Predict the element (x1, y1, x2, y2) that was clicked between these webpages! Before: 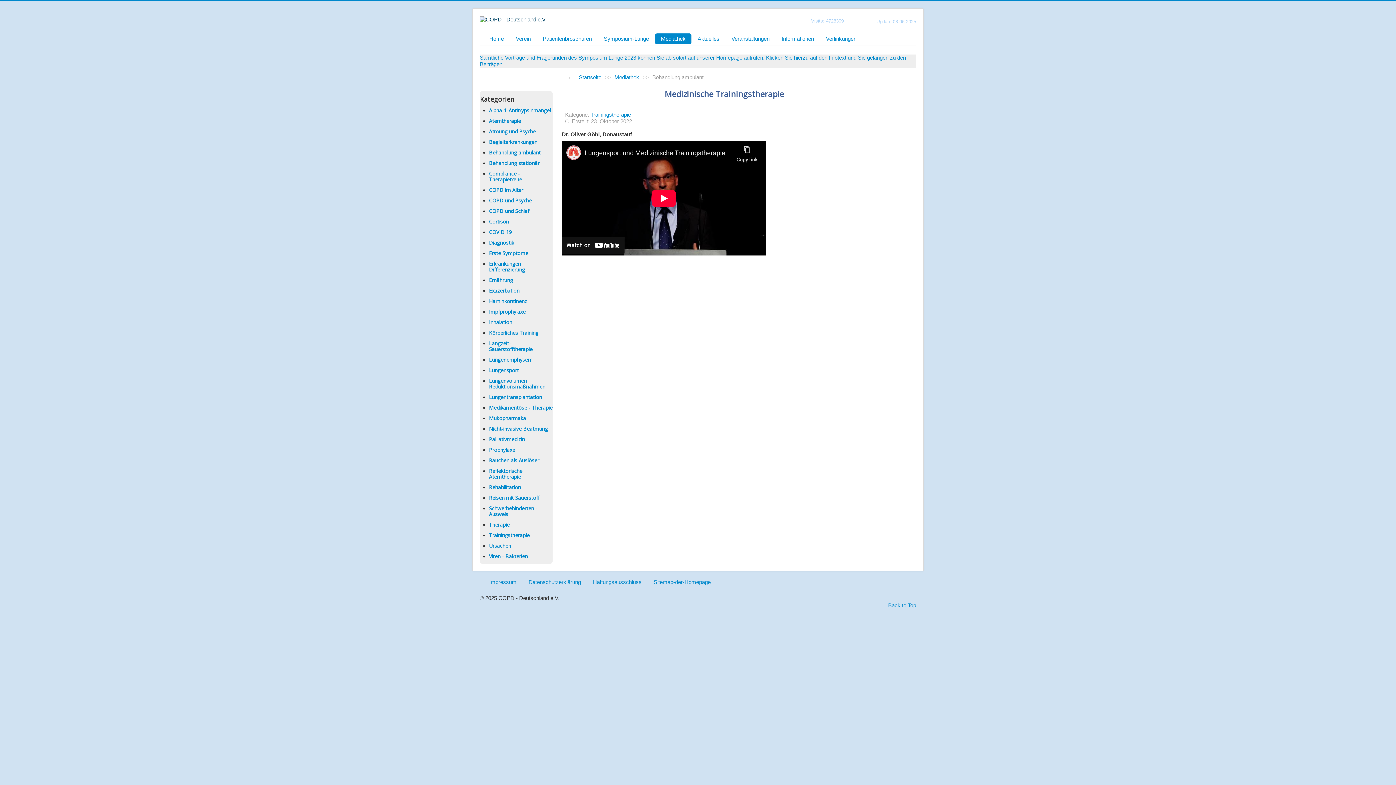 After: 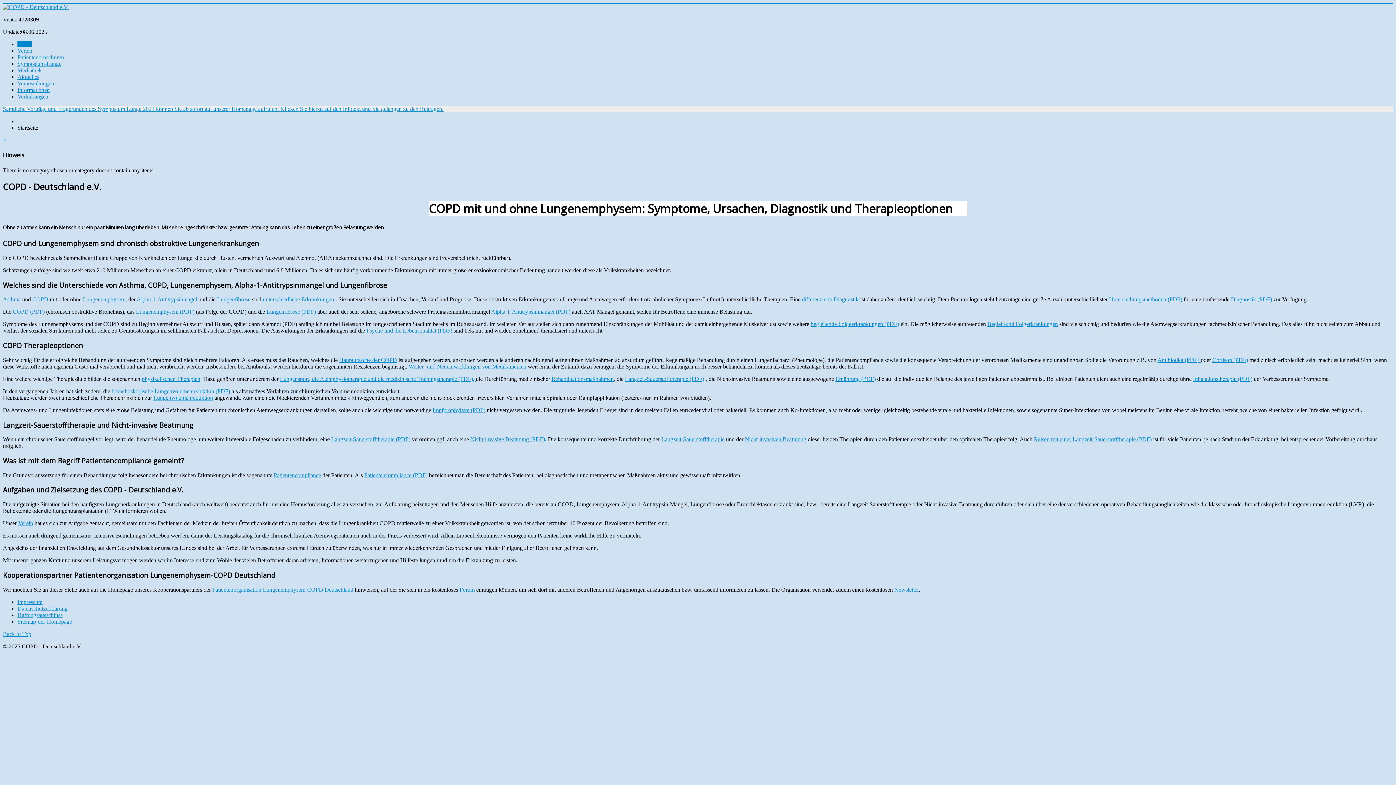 Action: label: Home bbox: (483, 33, 509, 44)